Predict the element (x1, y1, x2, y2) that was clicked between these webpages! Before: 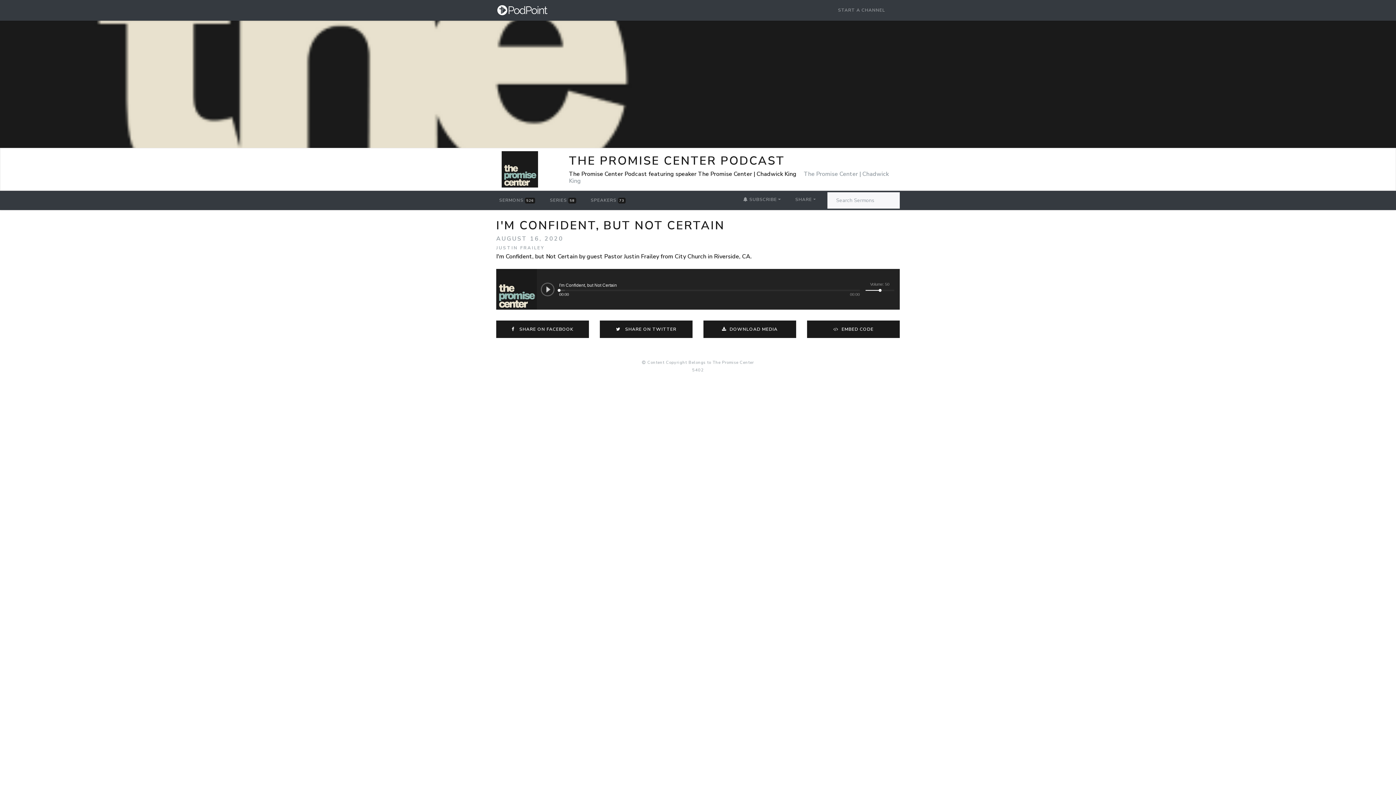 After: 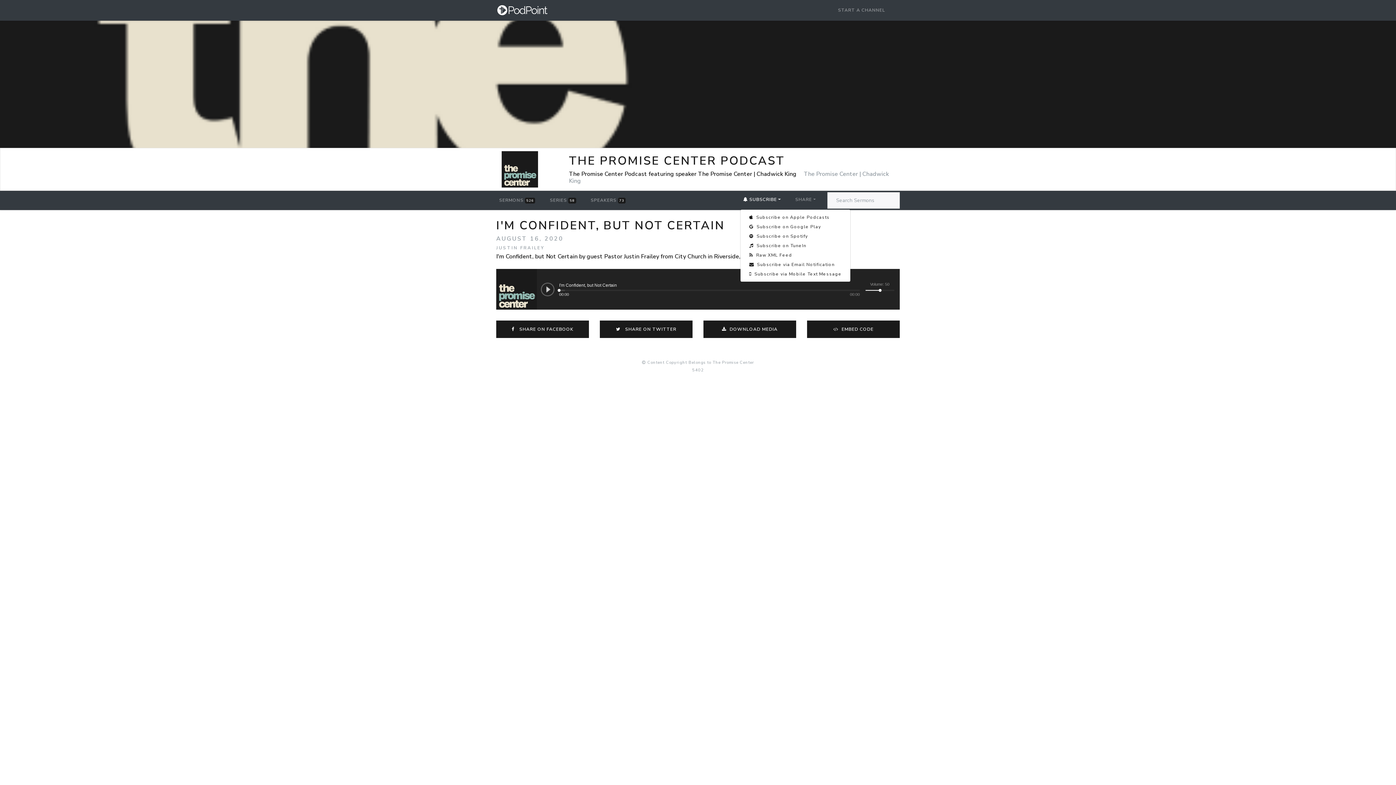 Action: label:  SUBSCRIBE bbox: (740, 192, 783, 207)